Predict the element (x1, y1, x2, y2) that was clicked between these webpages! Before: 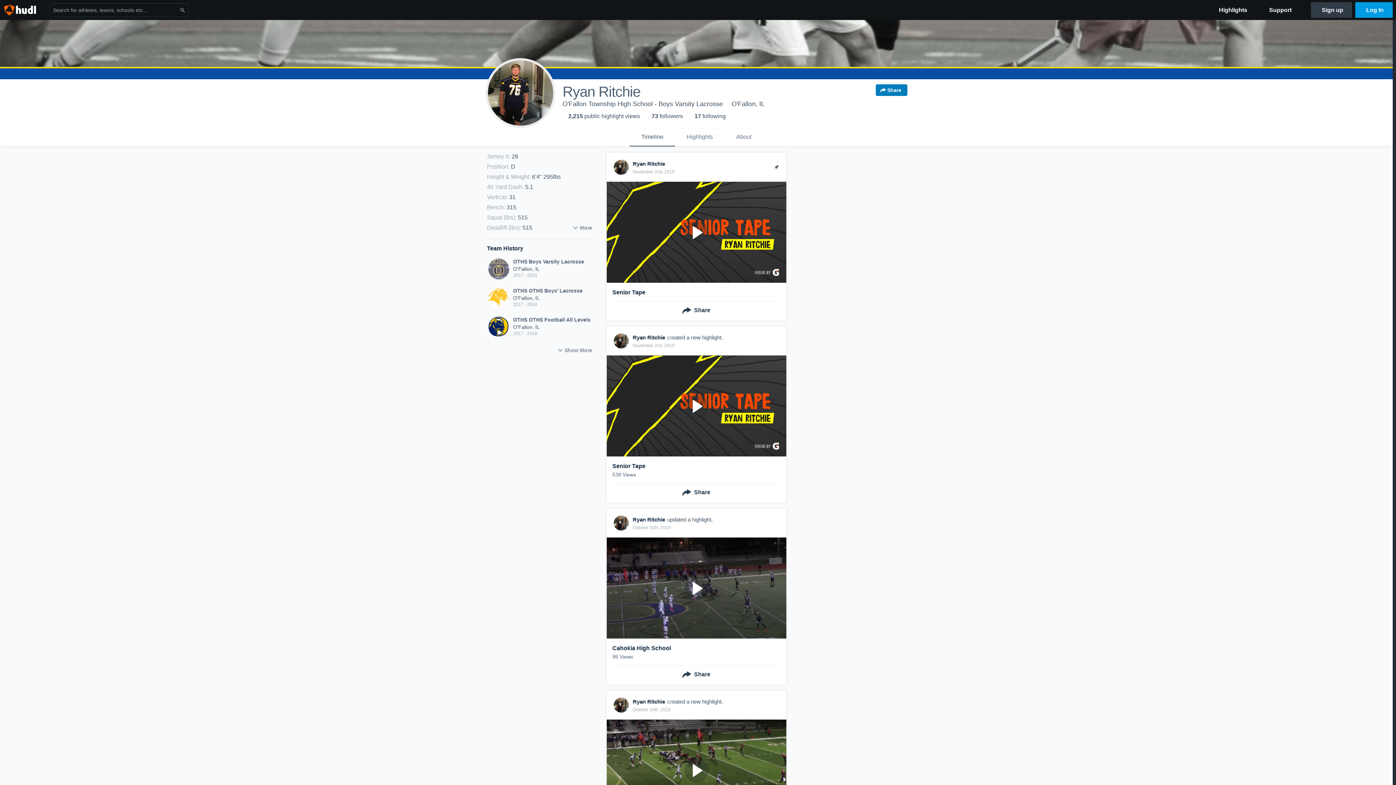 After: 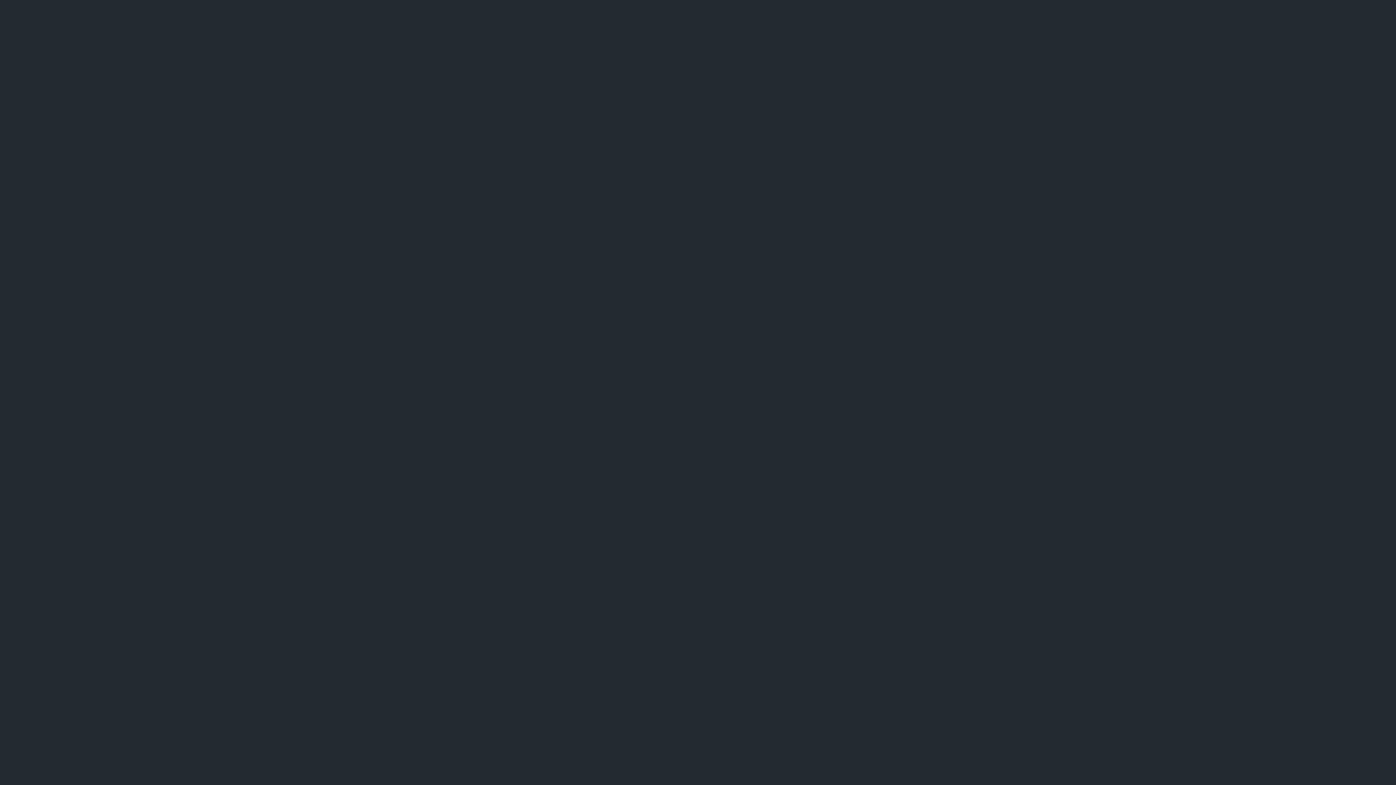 Action: label: Support bbox: (1260, 0, 1301, 20)